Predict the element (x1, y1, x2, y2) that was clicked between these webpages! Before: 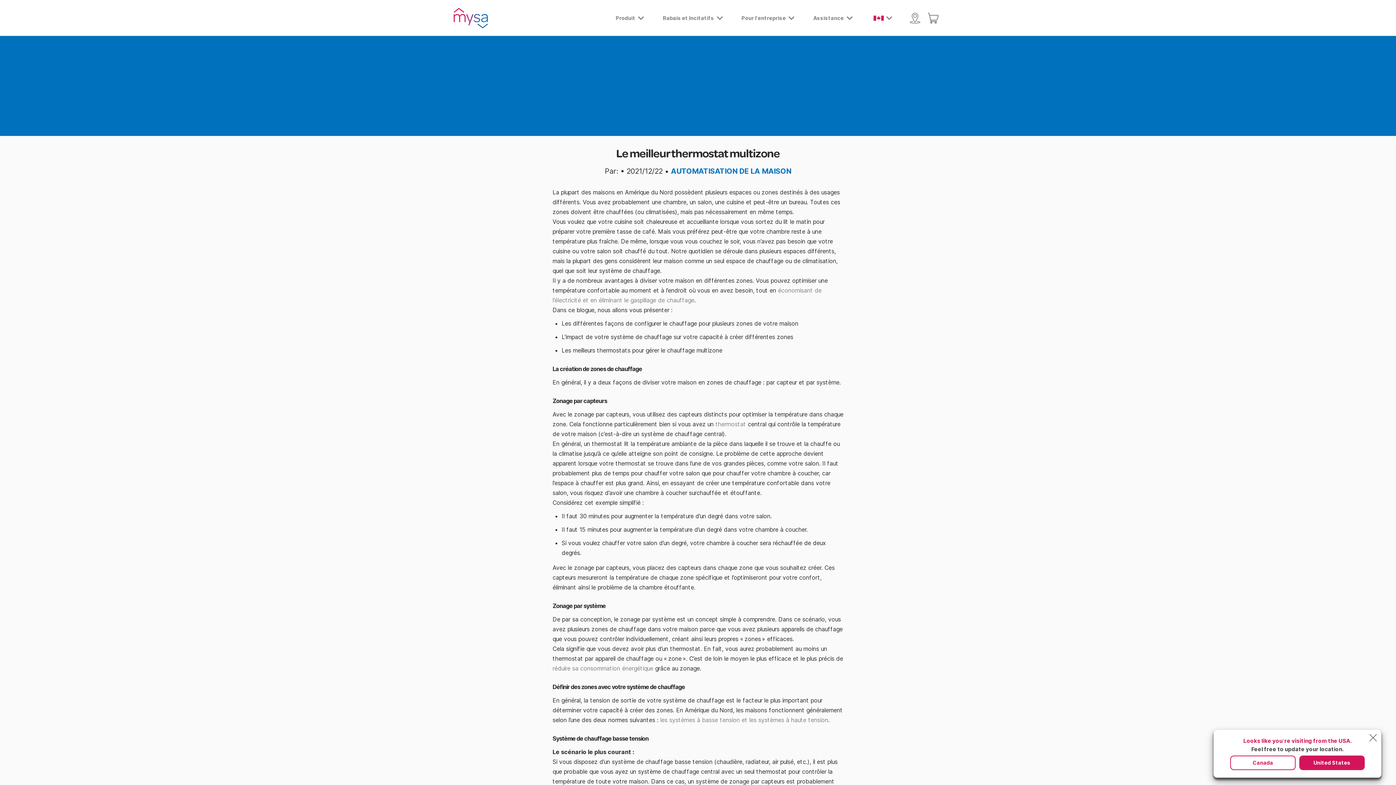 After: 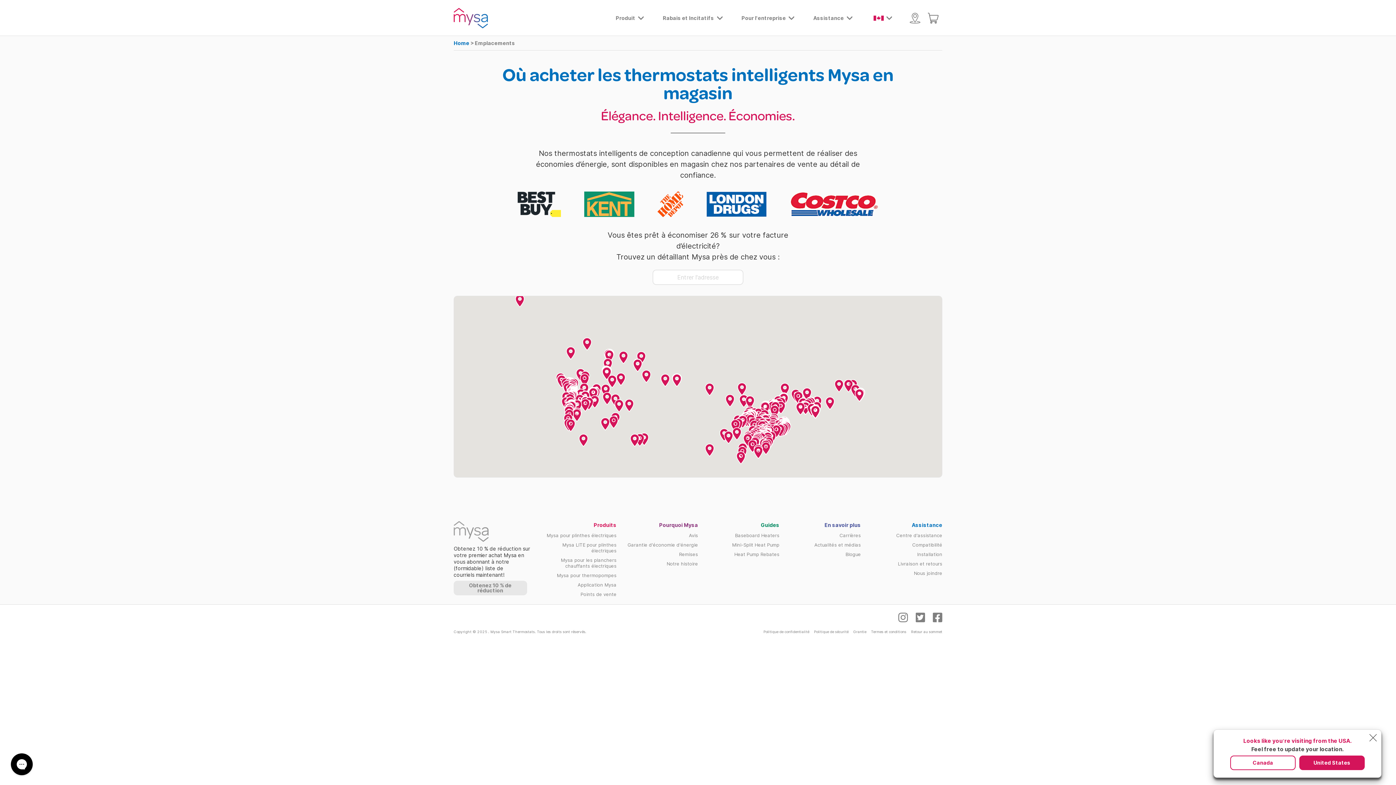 Action: bbox: (905, 0, 924, 36) label: Locations